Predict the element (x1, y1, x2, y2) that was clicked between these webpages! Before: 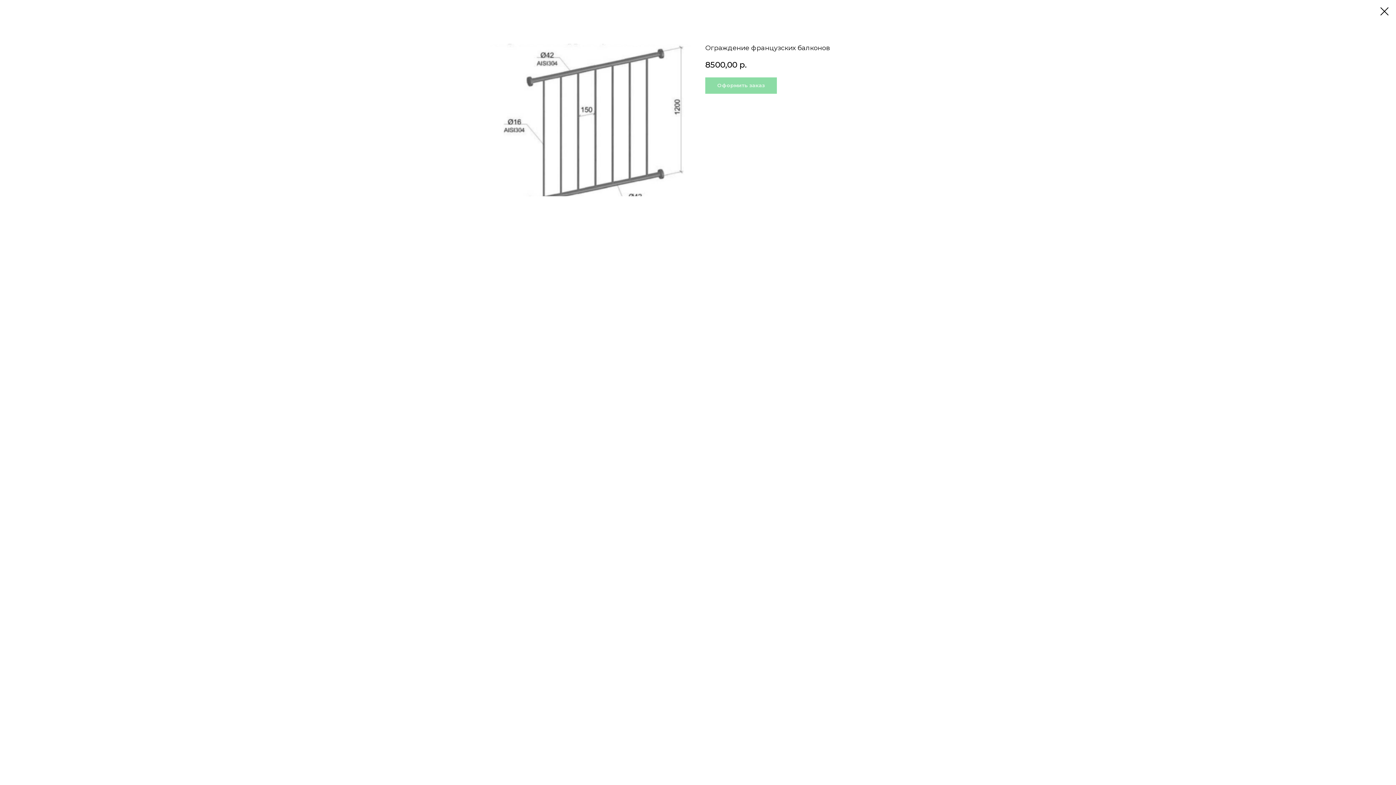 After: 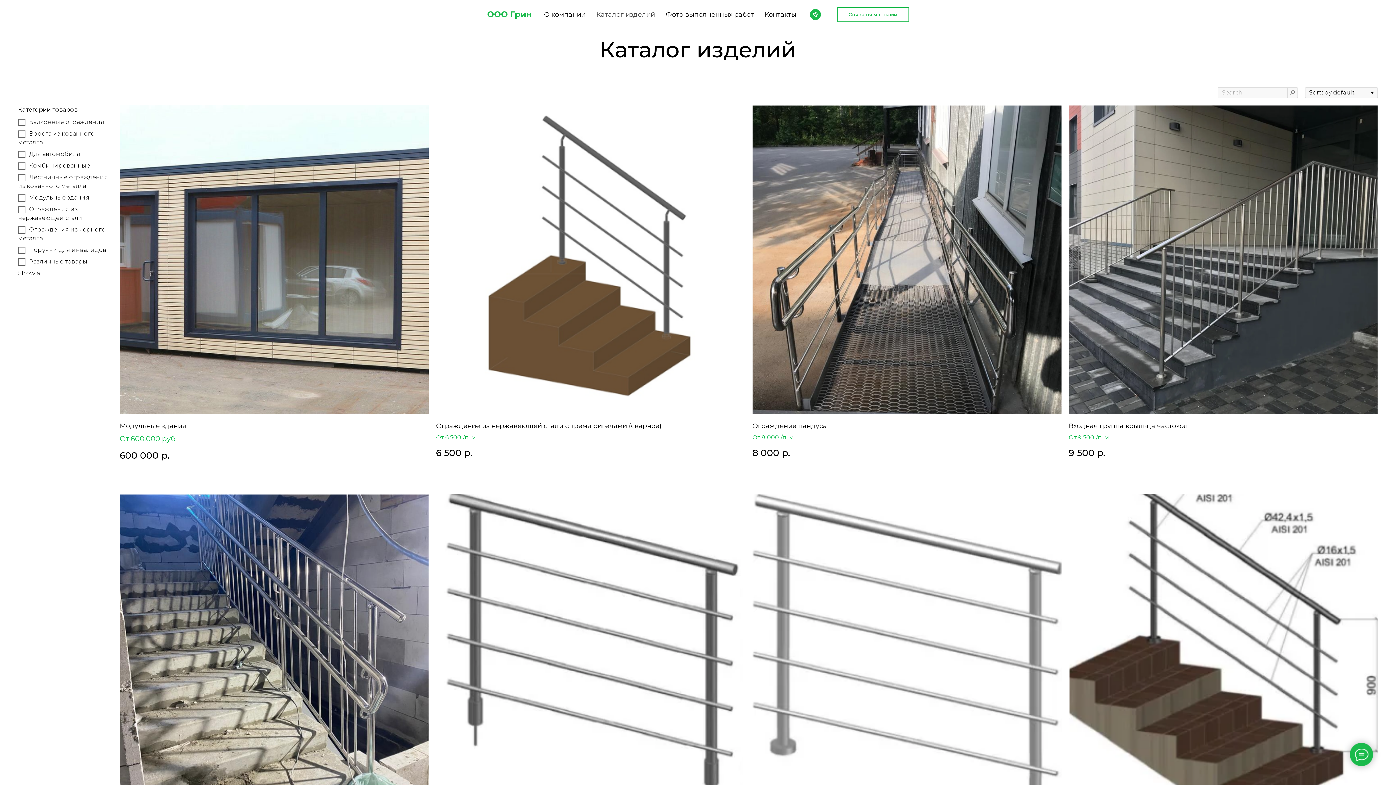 Action: bbox: (1380, 7, 1389, 15)